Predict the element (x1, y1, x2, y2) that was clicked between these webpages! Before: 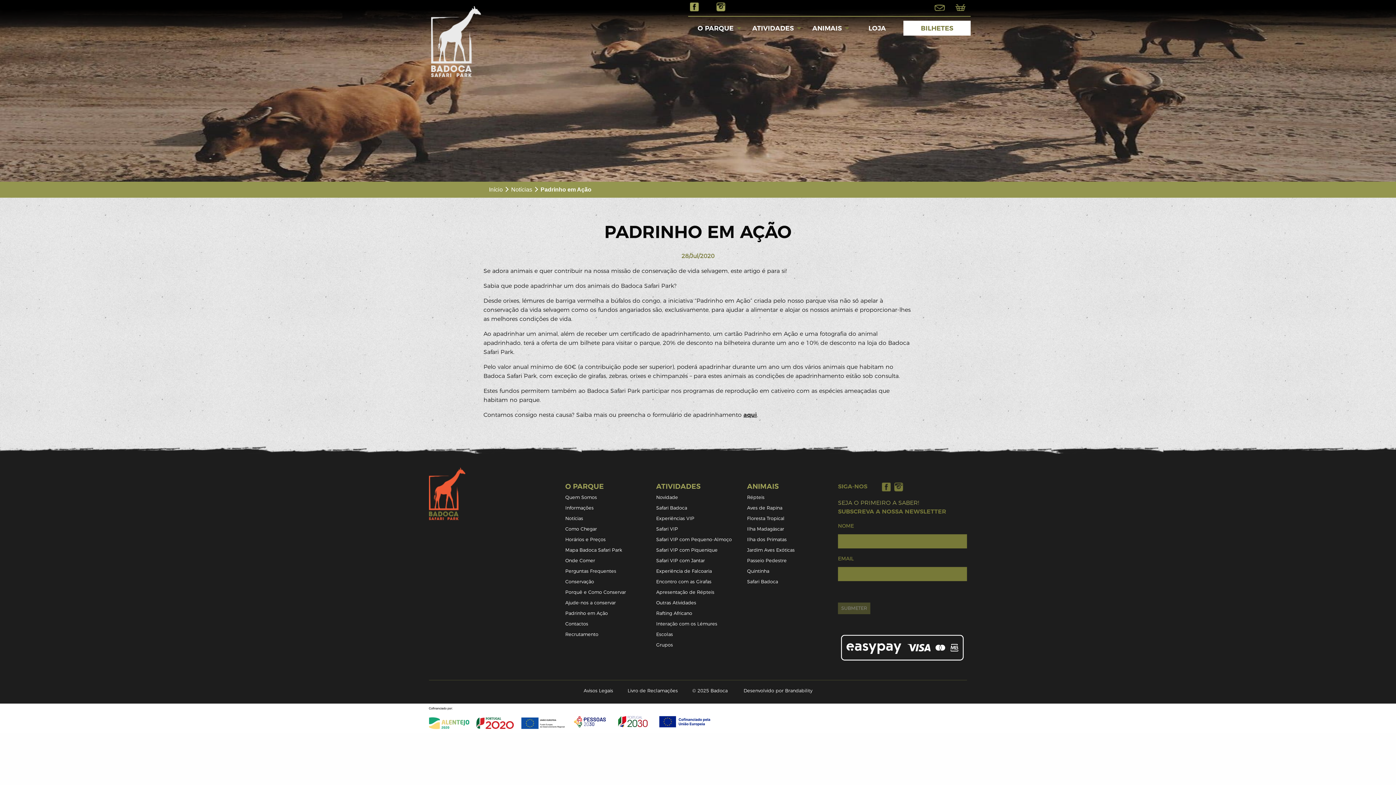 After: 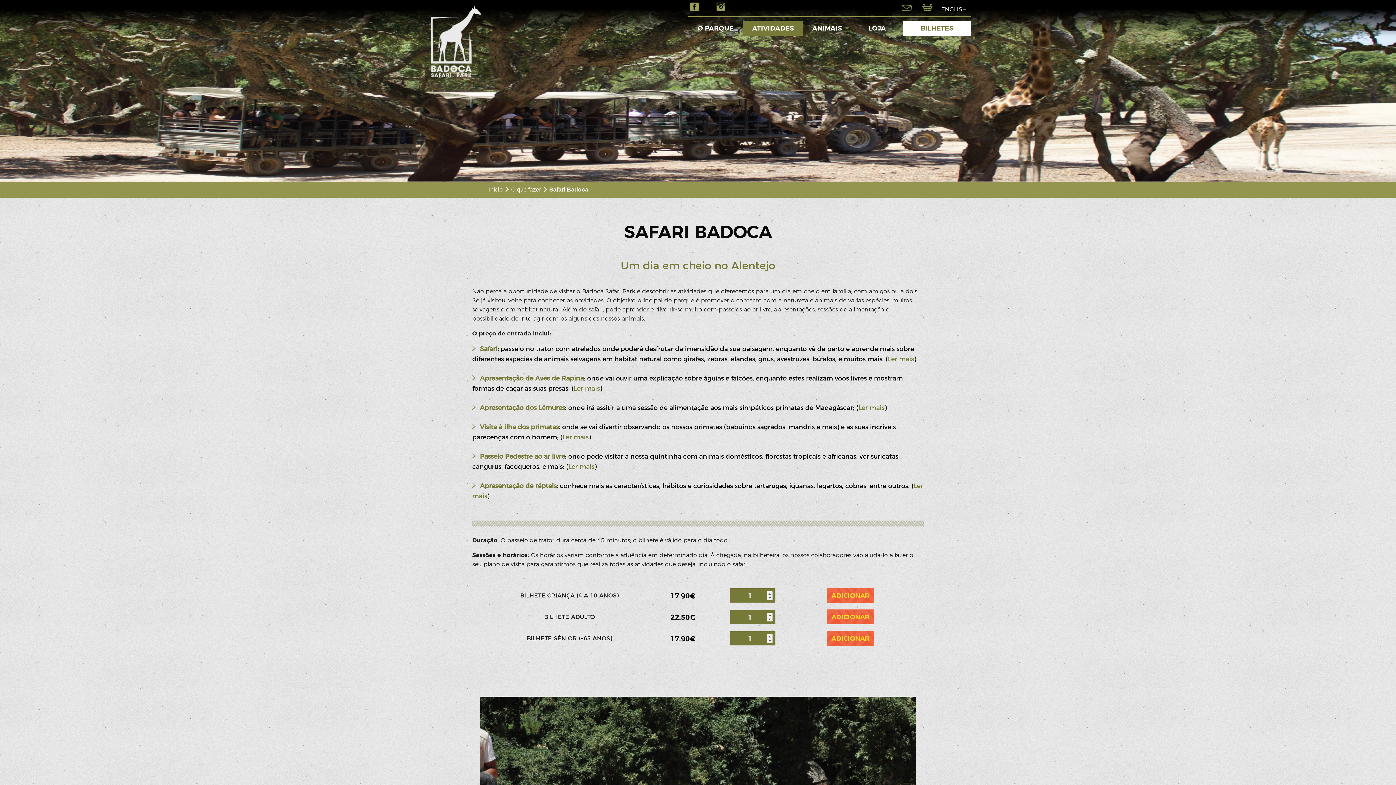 Action: label: Safari Badoca bbox: (656, 505, 731, 511)